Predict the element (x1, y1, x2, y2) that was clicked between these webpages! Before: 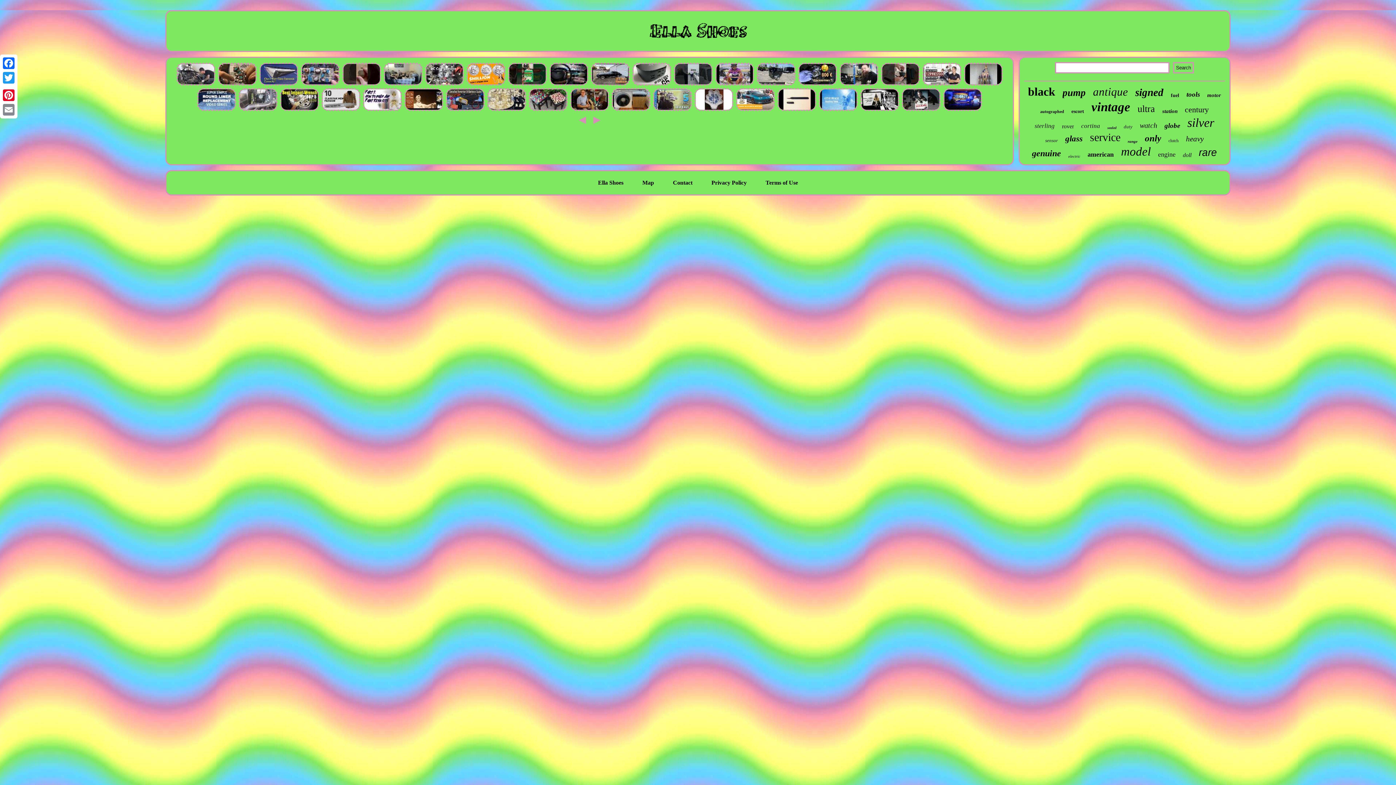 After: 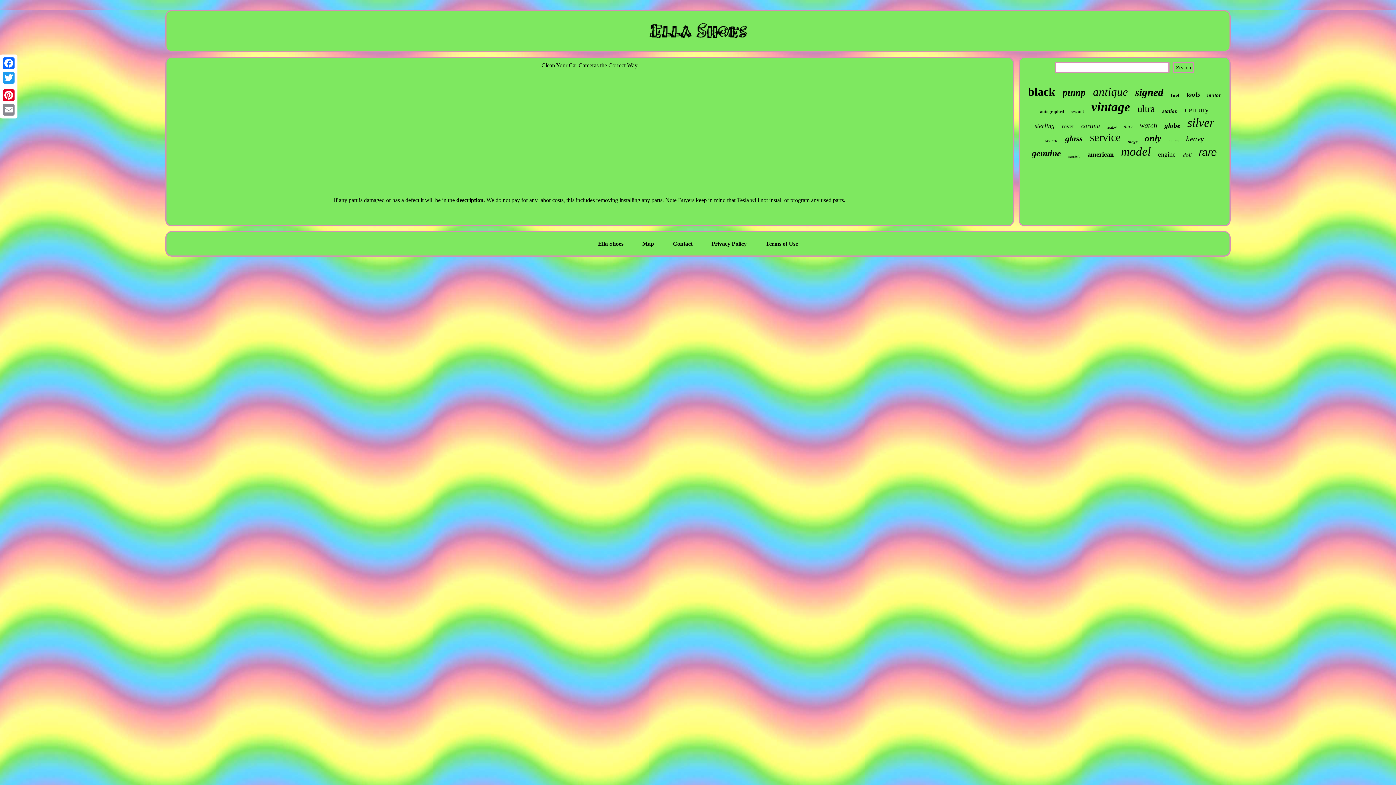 Action: bbox: (258, 81, 298, 87)